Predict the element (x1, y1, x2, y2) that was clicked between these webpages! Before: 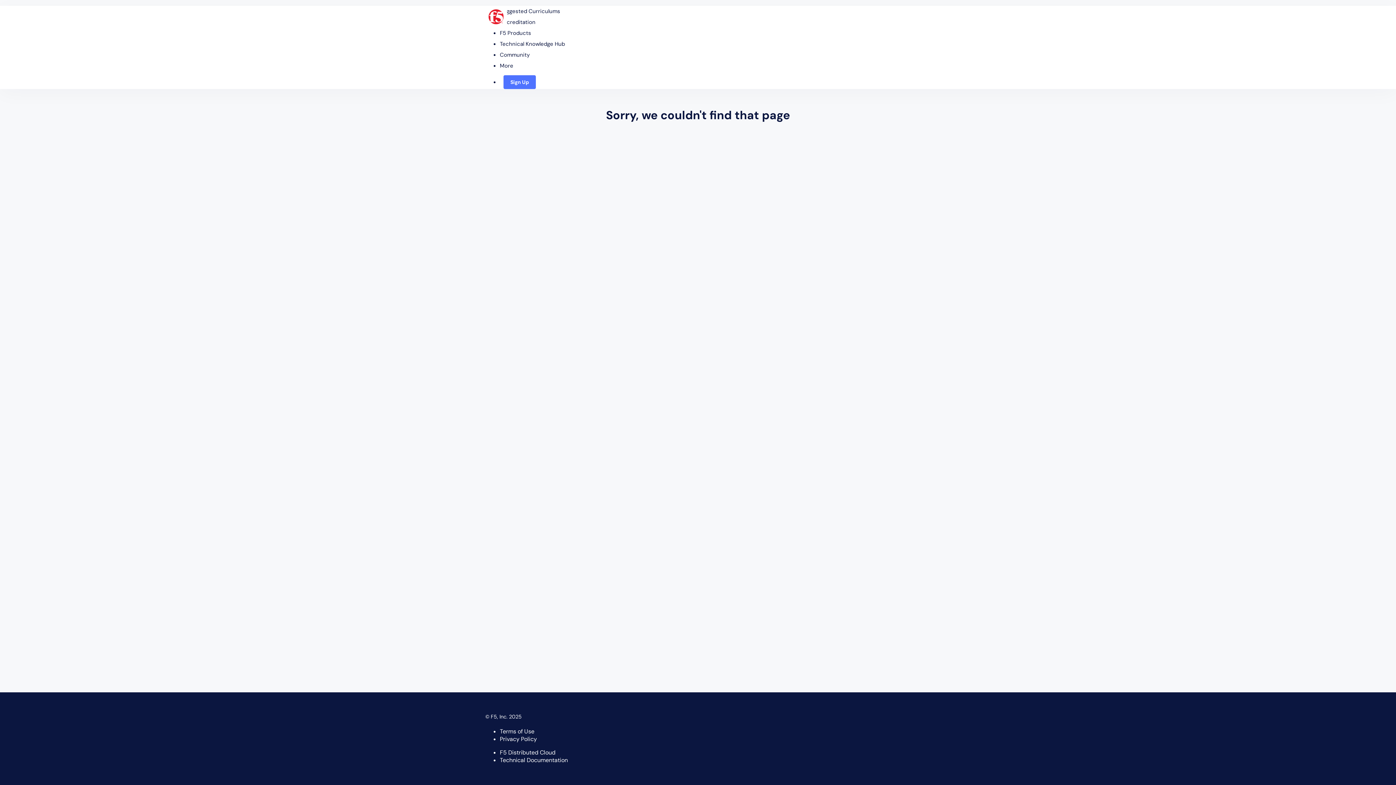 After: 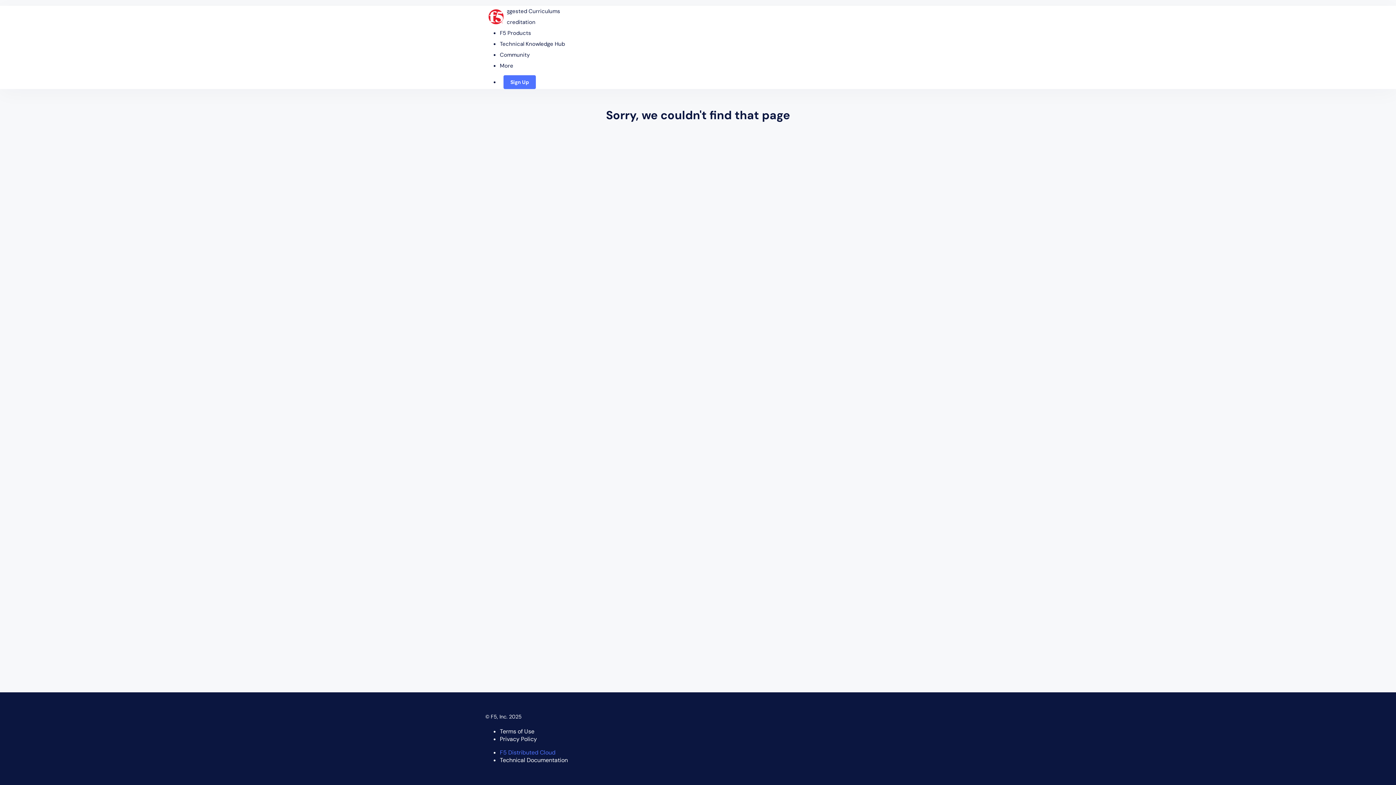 Action: bbox: (500, 749, 555, 756) label: F5 Distributed Cloud